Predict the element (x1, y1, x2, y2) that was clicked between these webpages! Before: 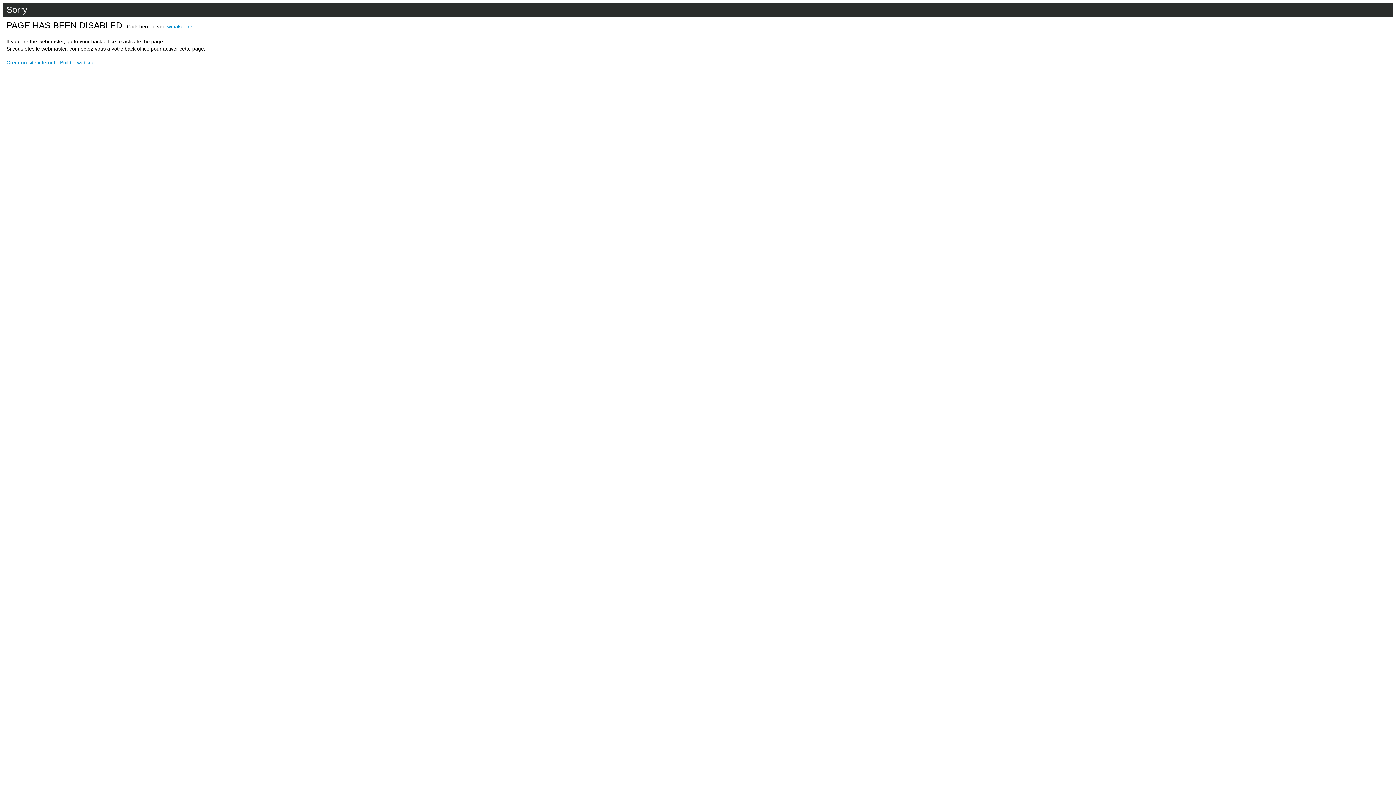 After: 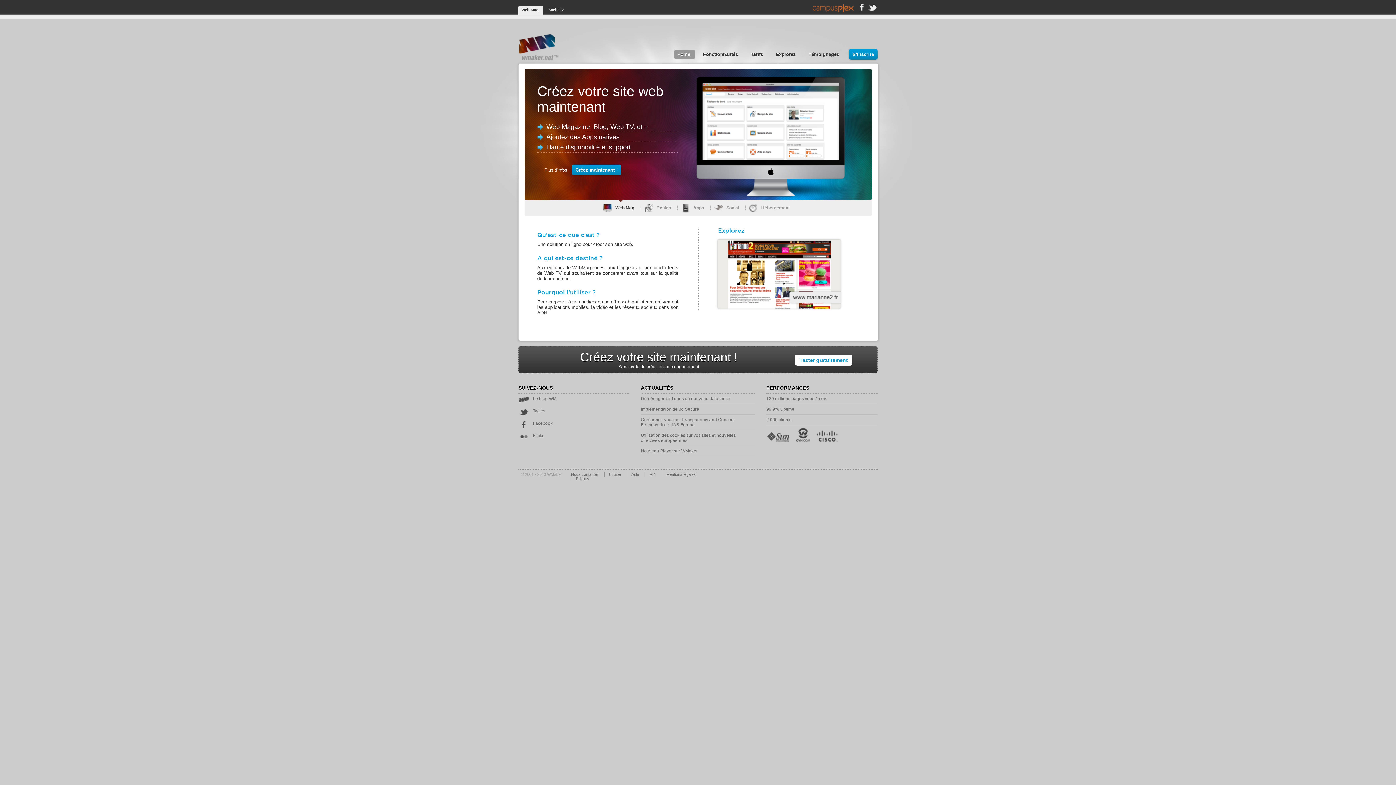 Action: bbox: (6, 59, 55, 65) label: Créer un site internet